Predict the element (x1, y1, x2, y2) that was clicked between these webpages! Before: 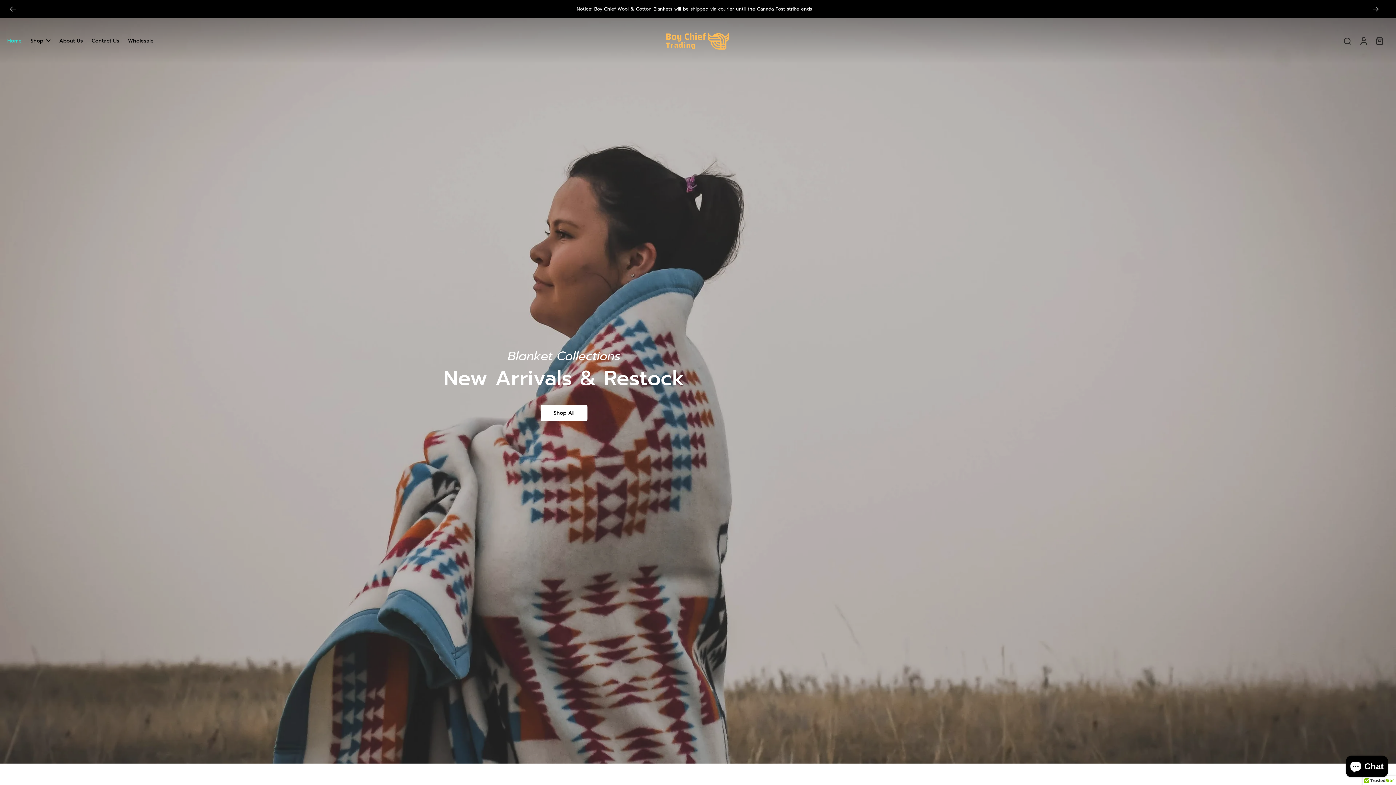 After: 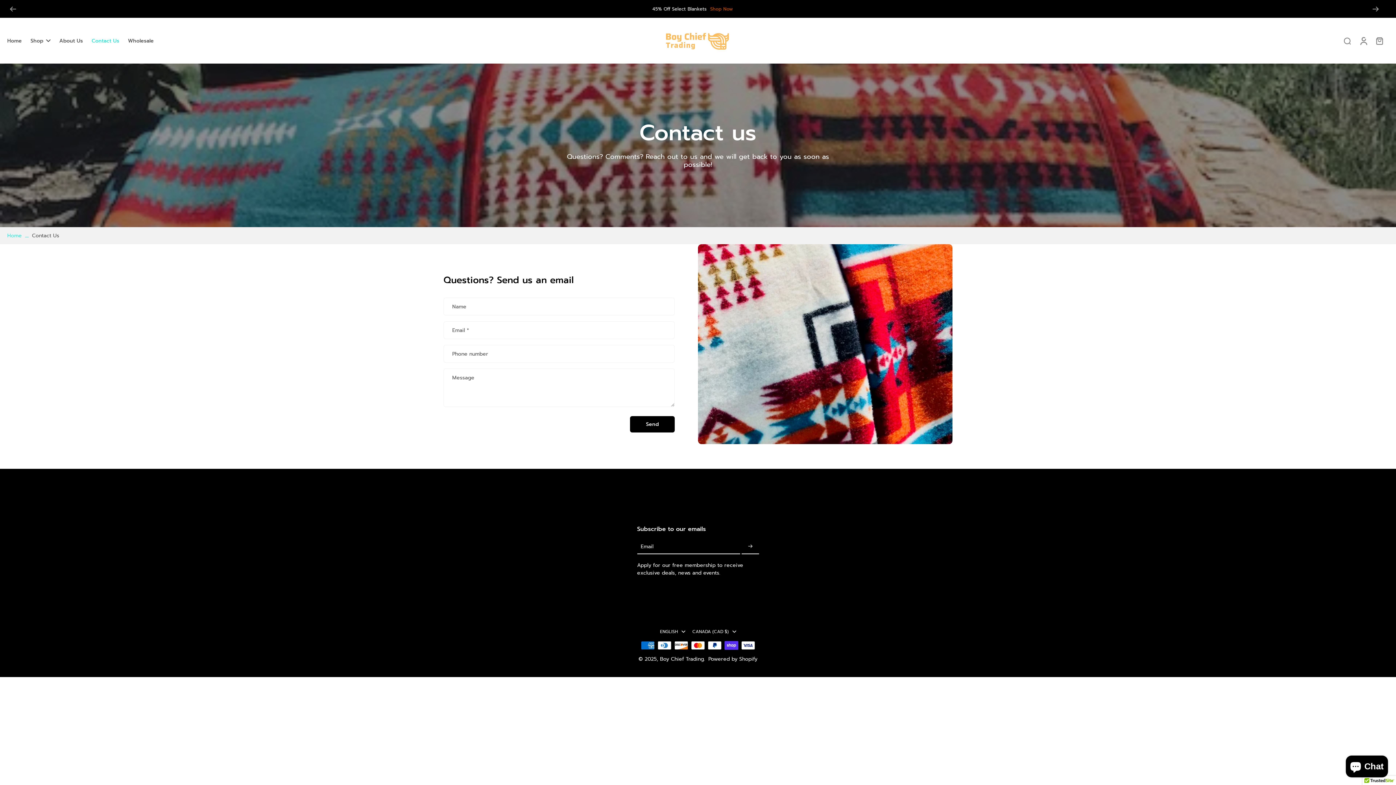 Action: bbox: (91, 35, 119, 45) label: Contact Us